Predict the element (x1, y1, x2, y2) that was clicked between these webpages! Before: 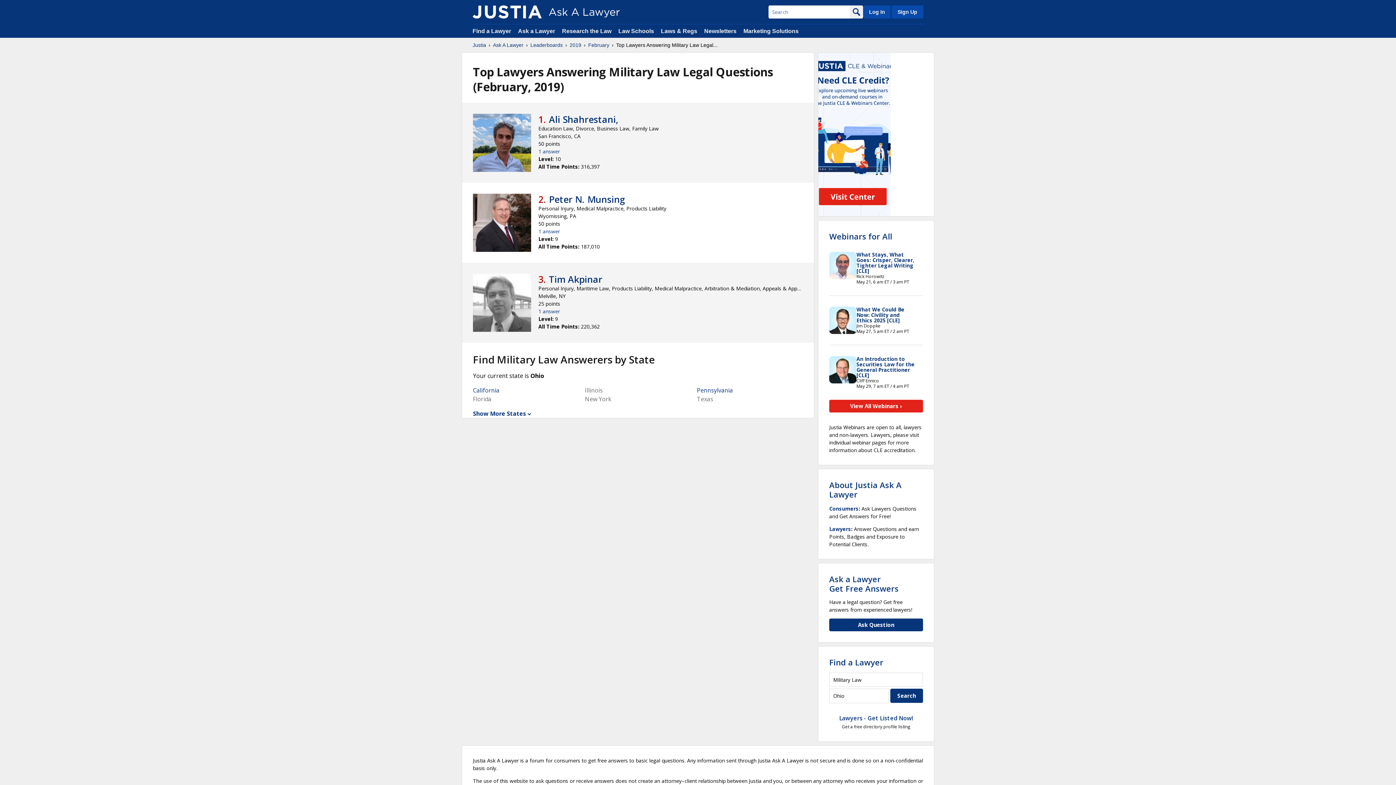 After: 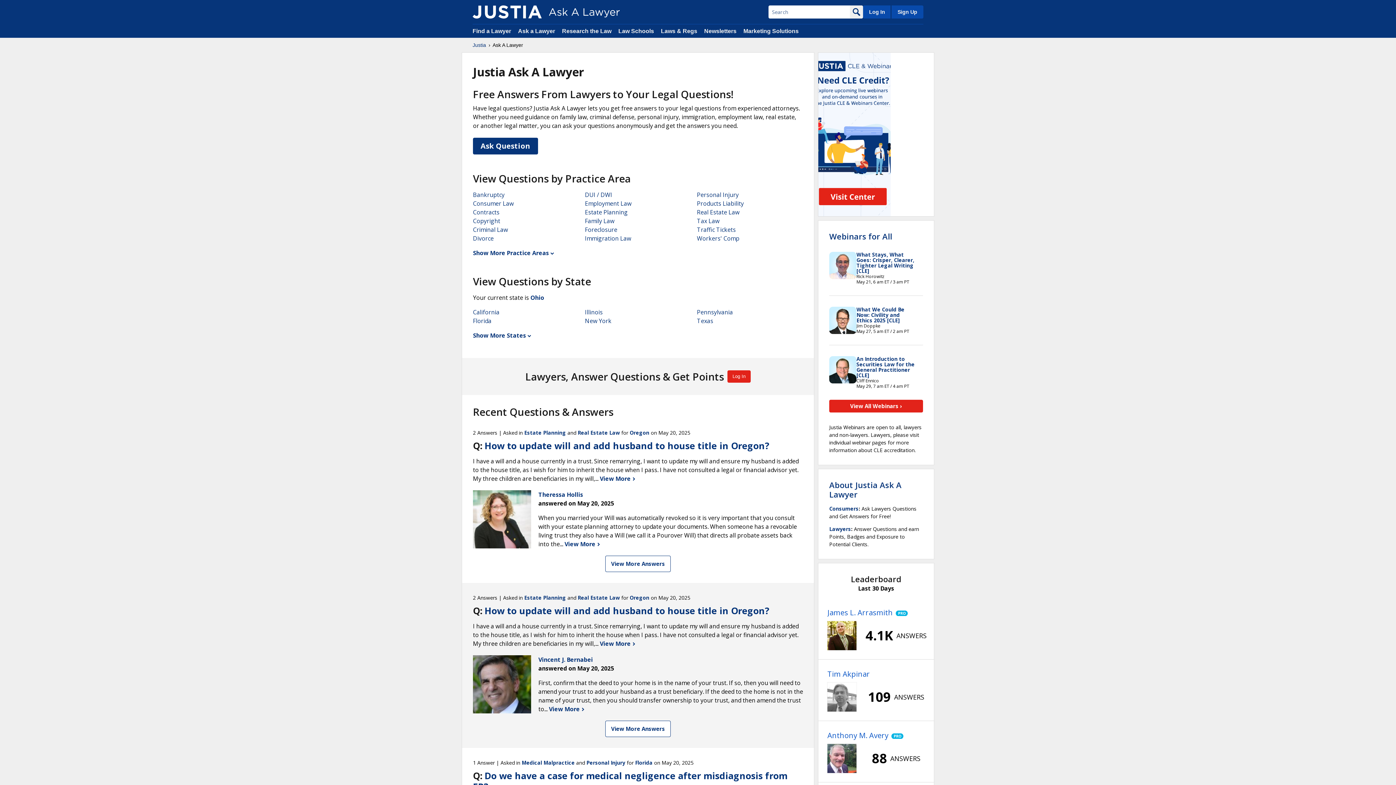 Action: label: Ask A Lawyer bbox: (493, 41, 523, 48)